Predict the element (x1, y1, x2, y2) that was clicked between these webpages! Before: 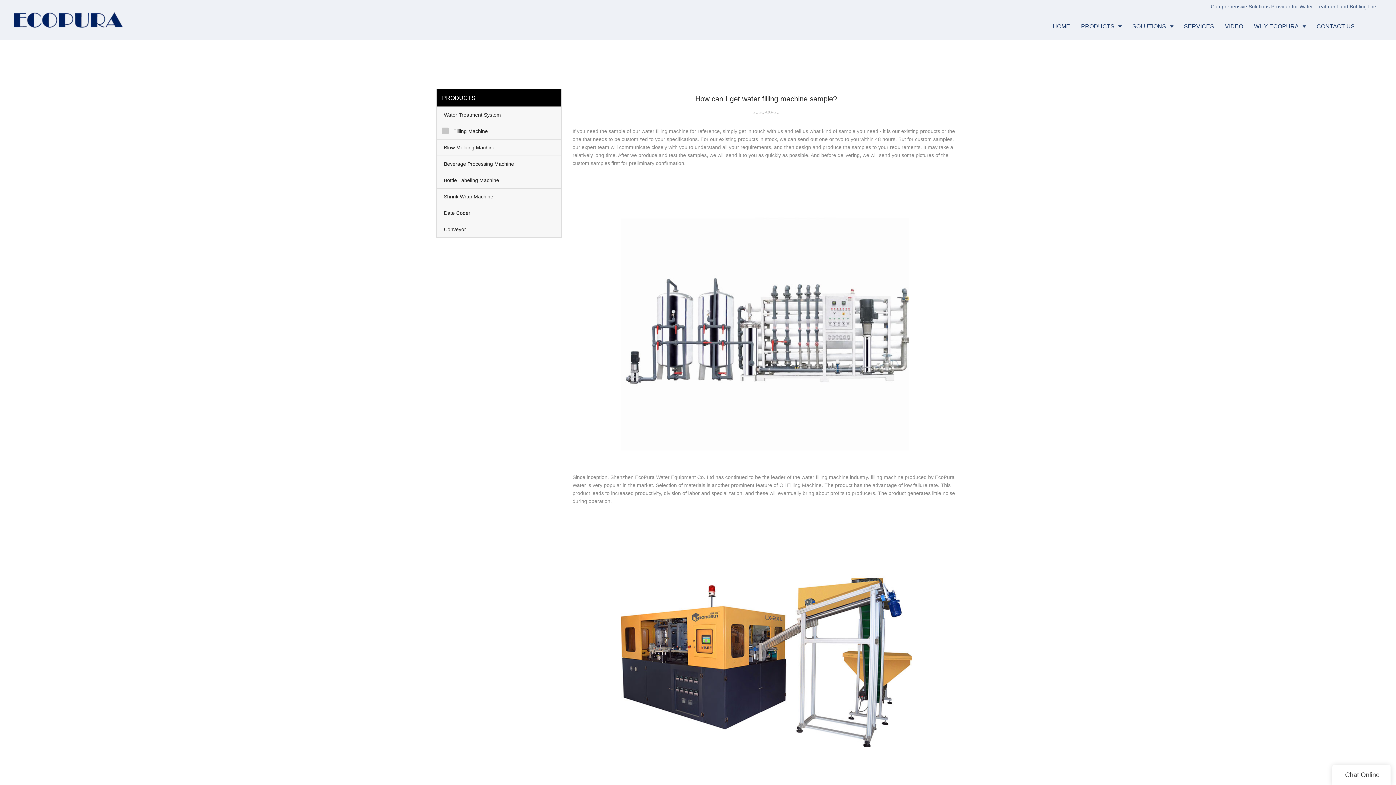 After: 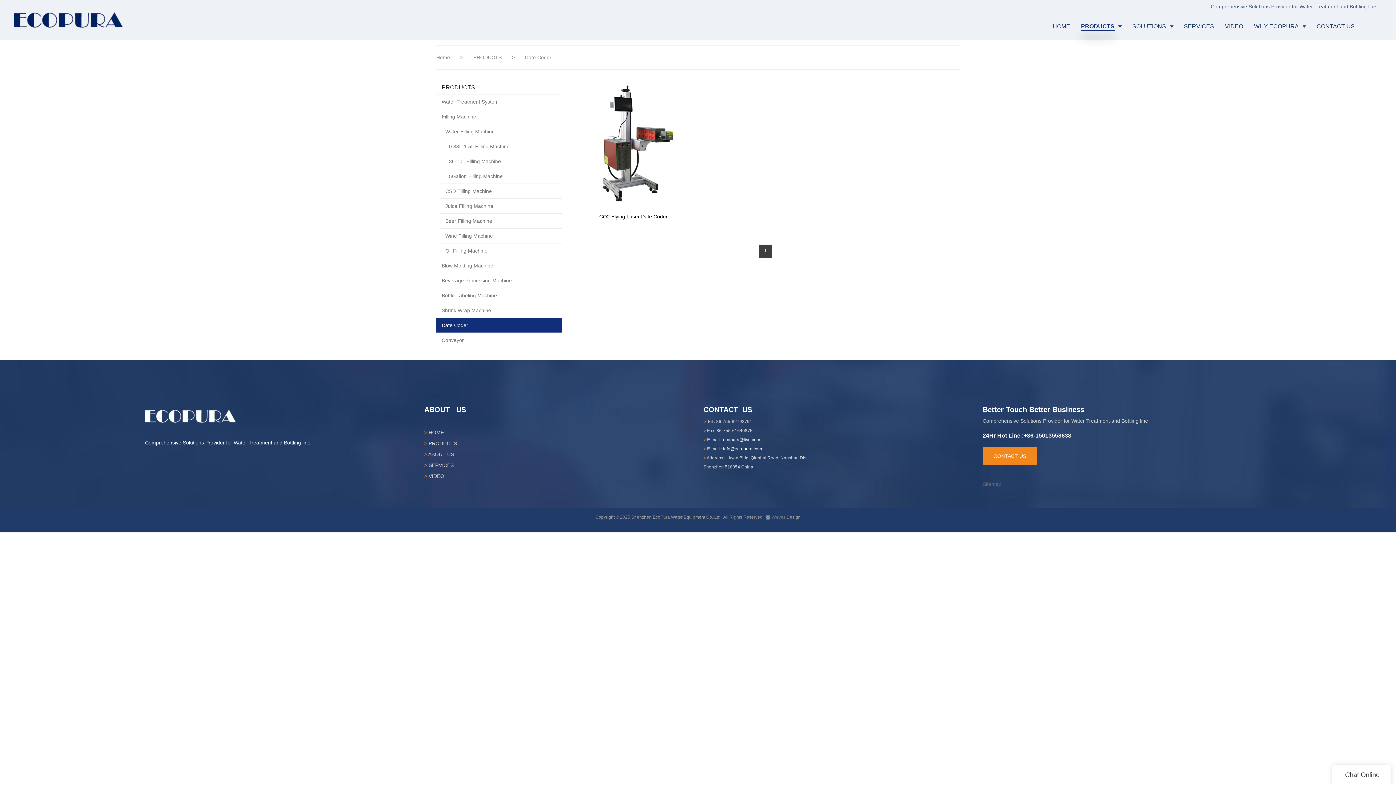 Action: bbox: (436, 205, 561, 221) label: Date Coder